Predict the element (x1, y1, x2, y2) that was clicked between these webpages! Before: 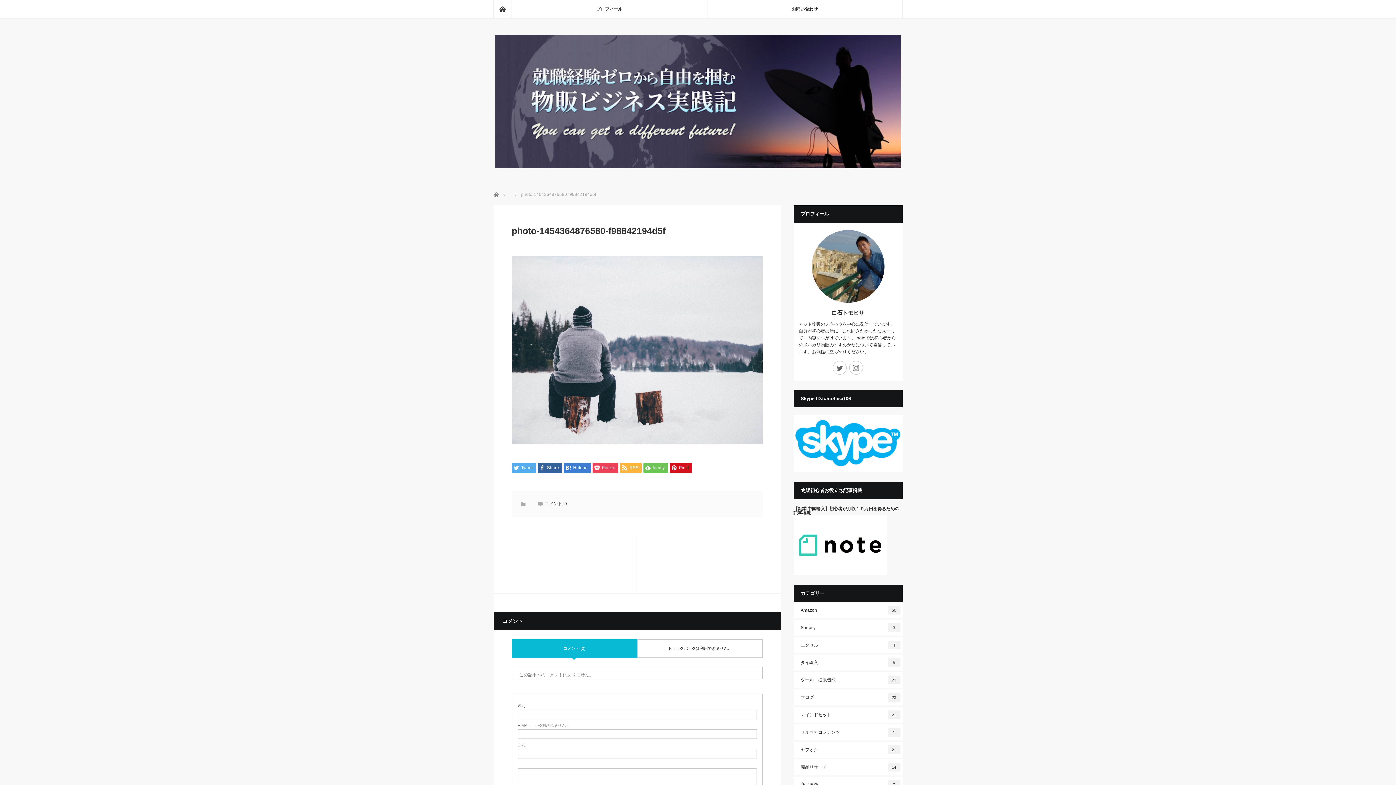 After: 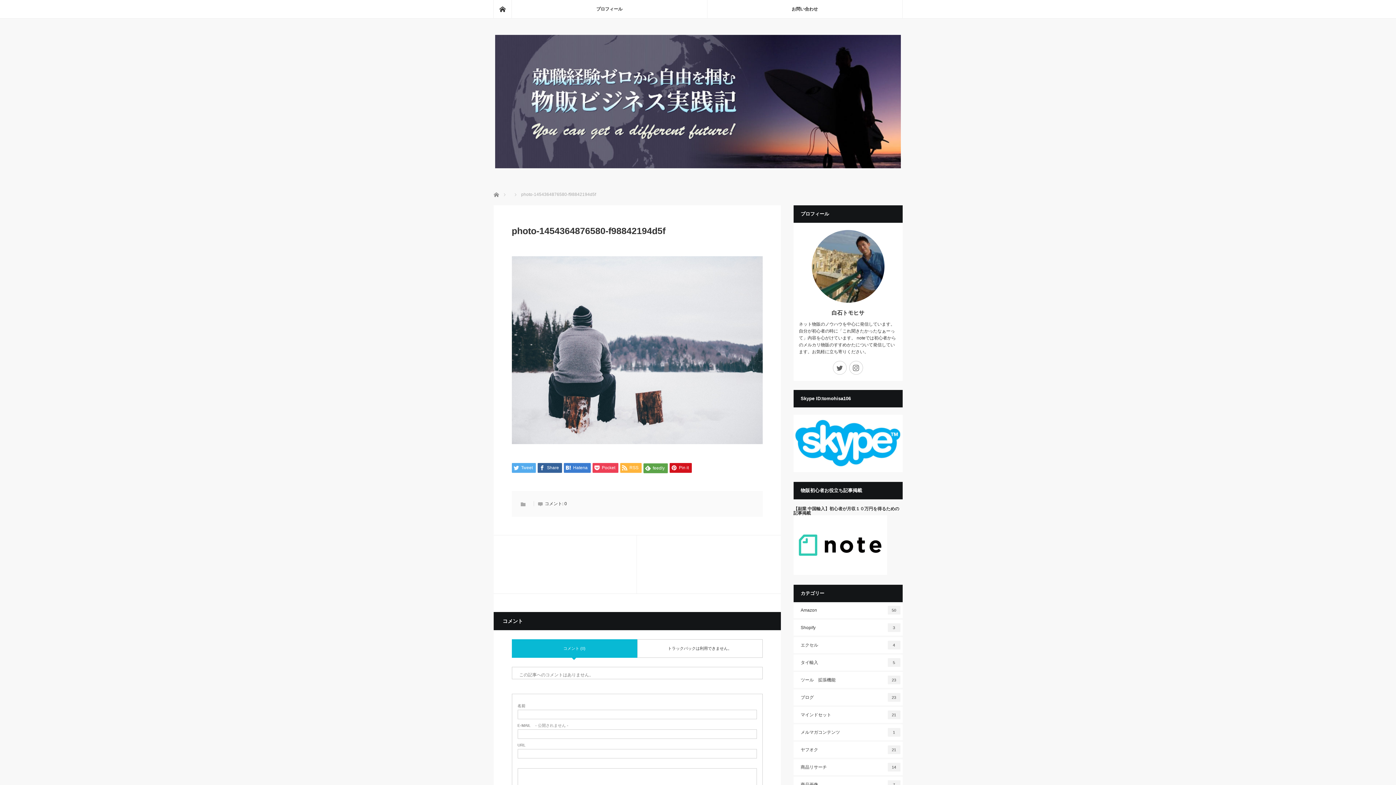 Action: label: feedly bbox: (643, 463, 667, 473)